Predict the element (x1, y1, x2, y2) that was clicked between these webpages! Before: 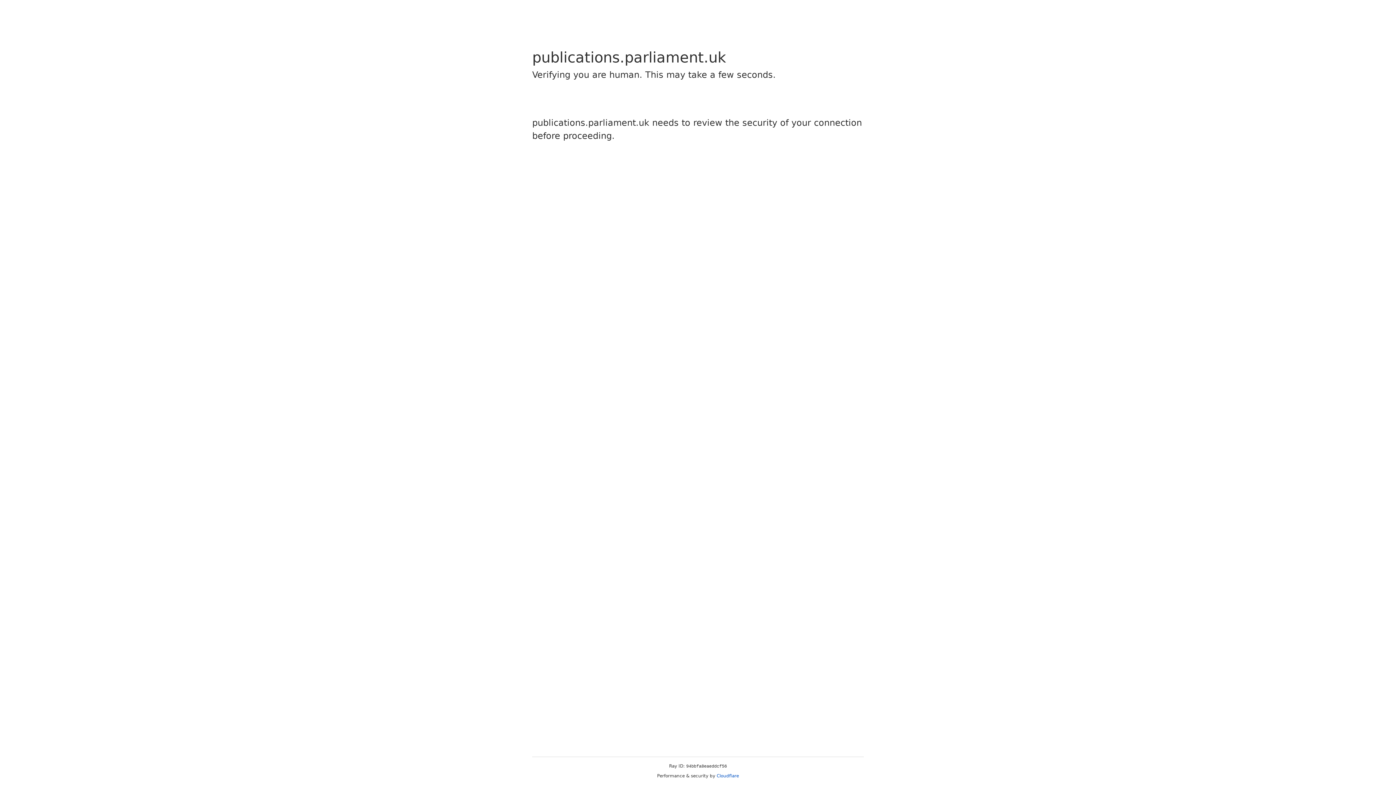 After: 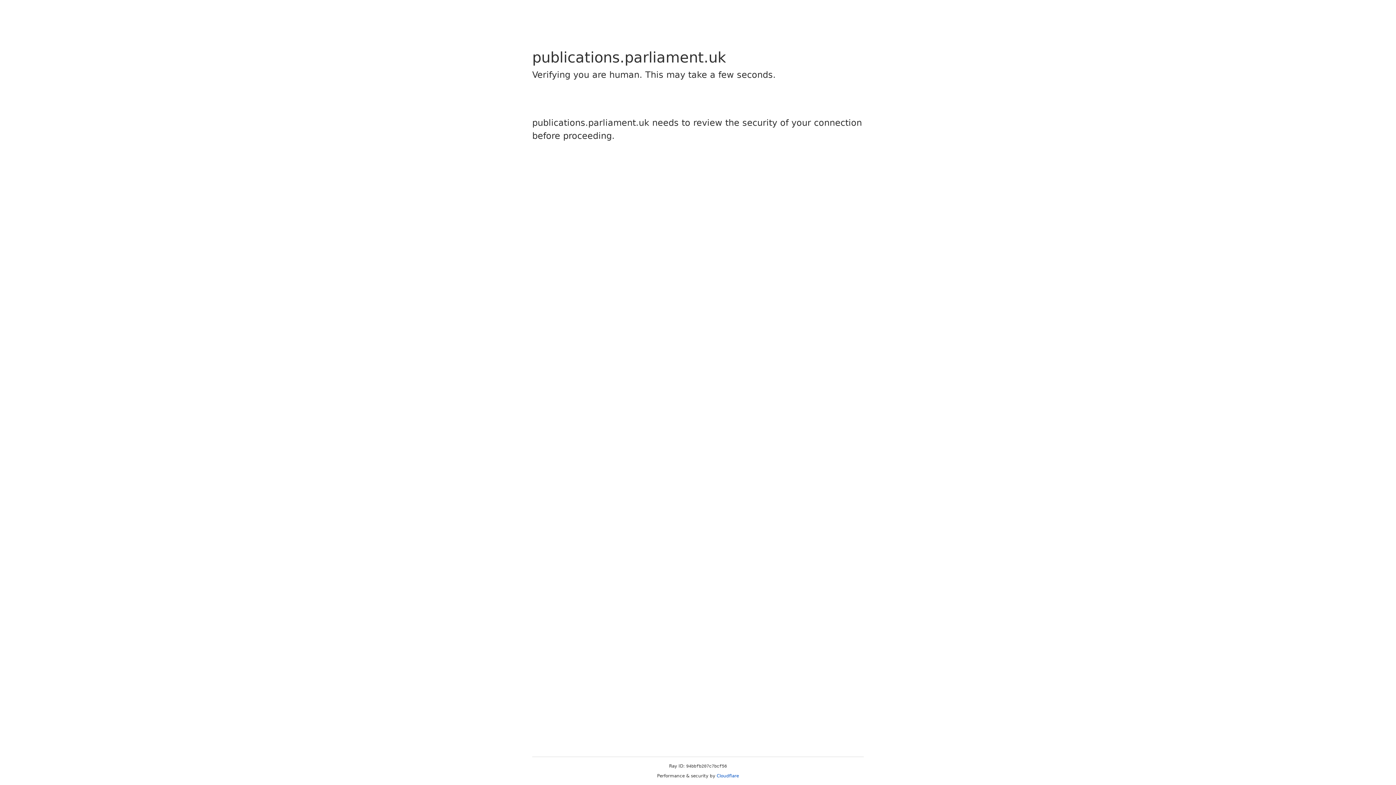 Action: label: Cloudflare bbox: (716, 773, 739, 778)